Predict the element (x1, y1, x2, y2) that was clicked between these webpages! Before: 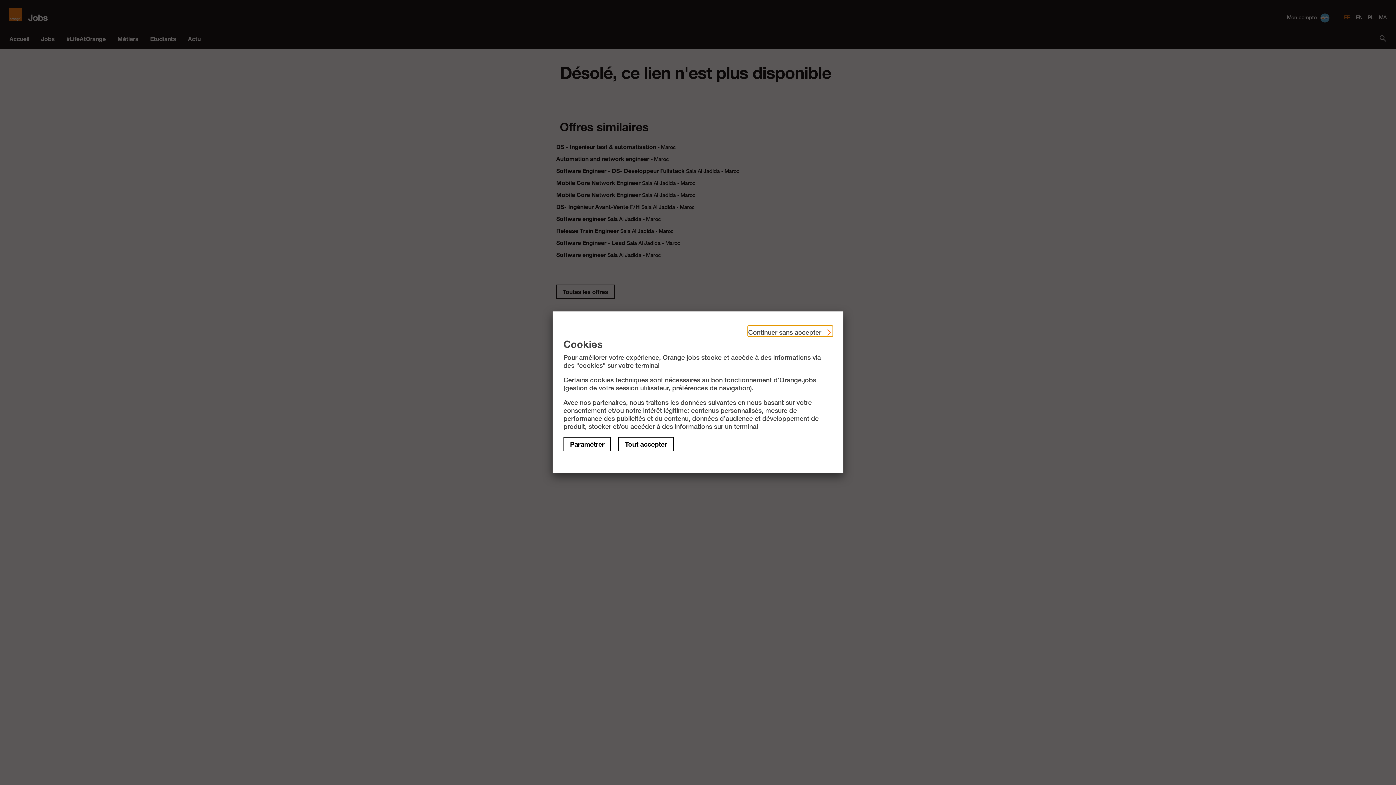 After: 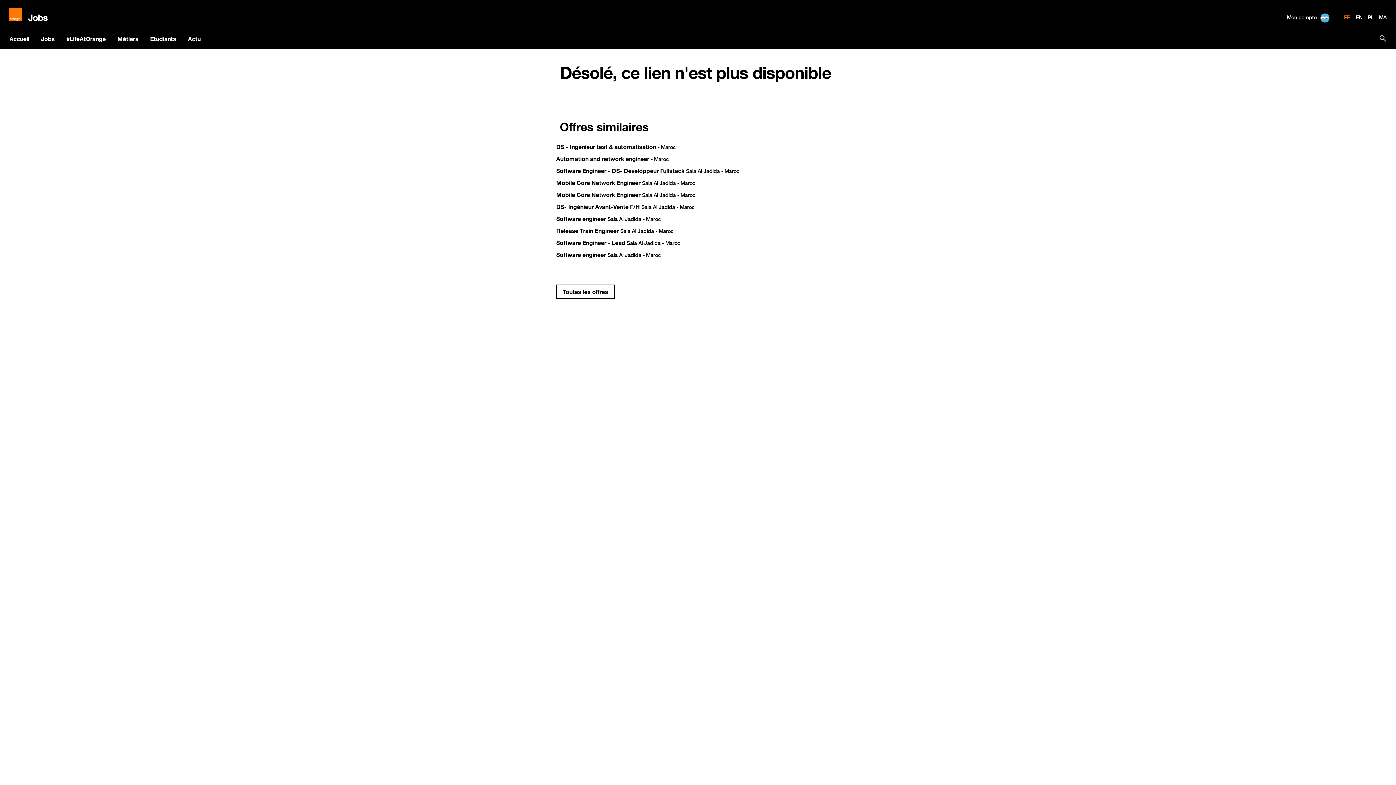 Action: bbox: (748, 326, 832, 336) label: Continuer sans accepter 